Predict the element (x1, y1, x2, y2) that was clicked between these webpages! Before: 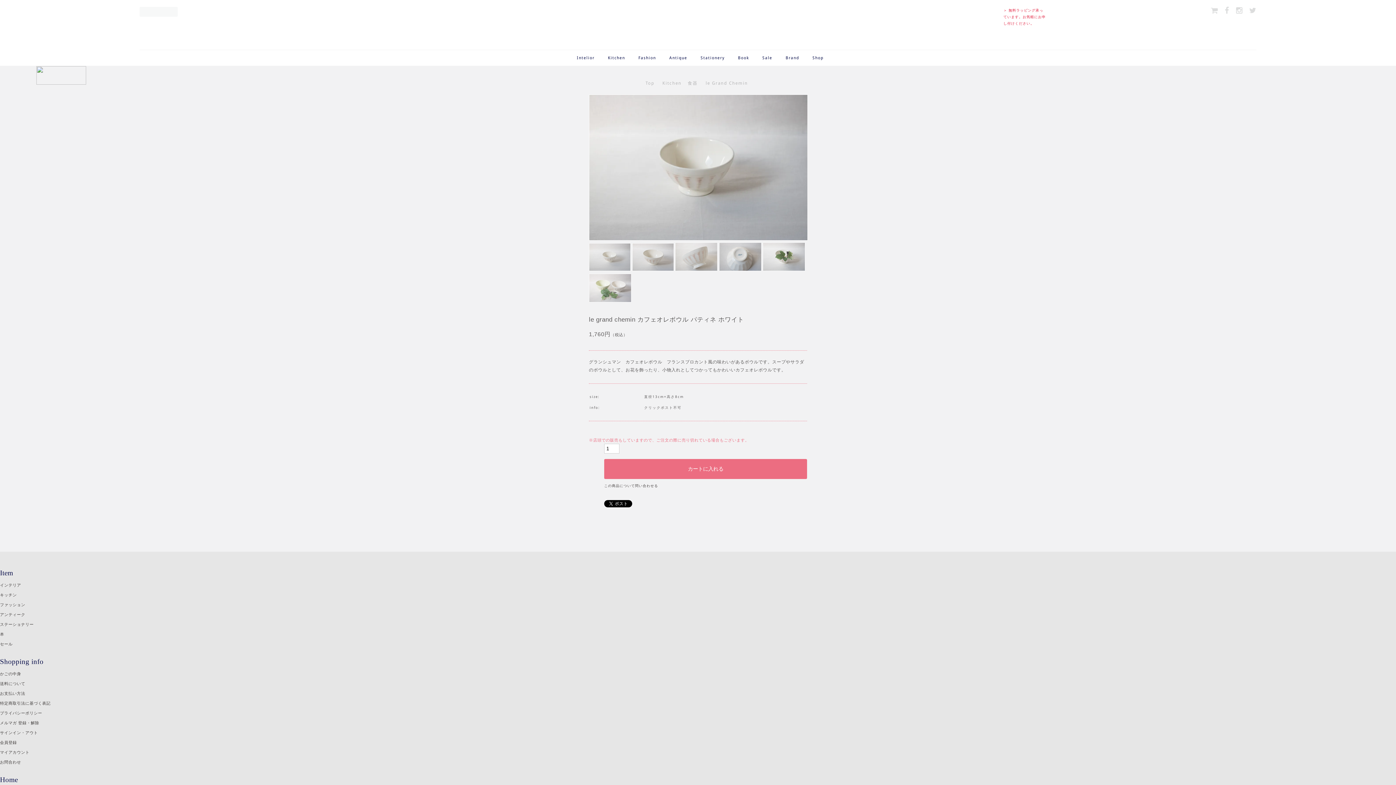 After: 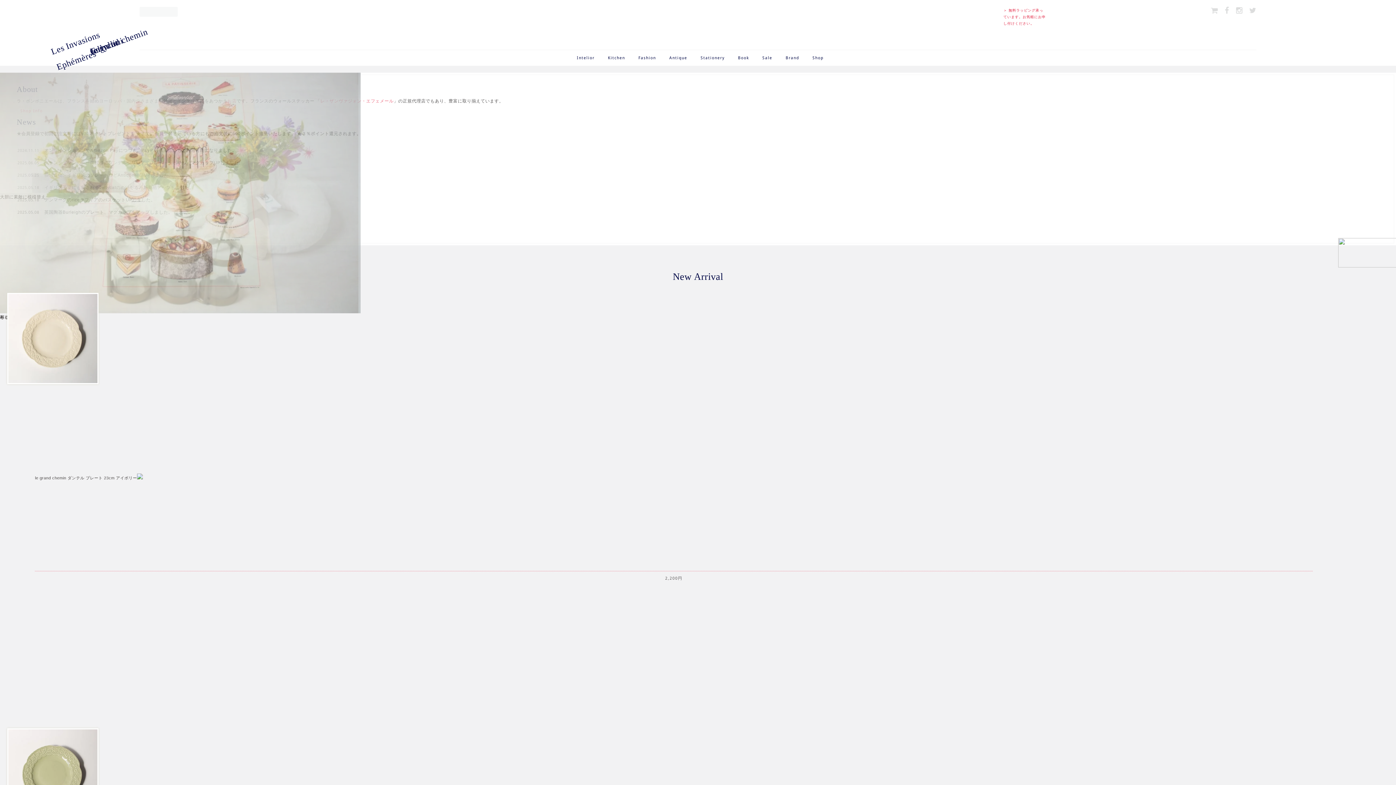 Action: label: ラ・ボンボニエール bbox: (654, 0, 742, 42)